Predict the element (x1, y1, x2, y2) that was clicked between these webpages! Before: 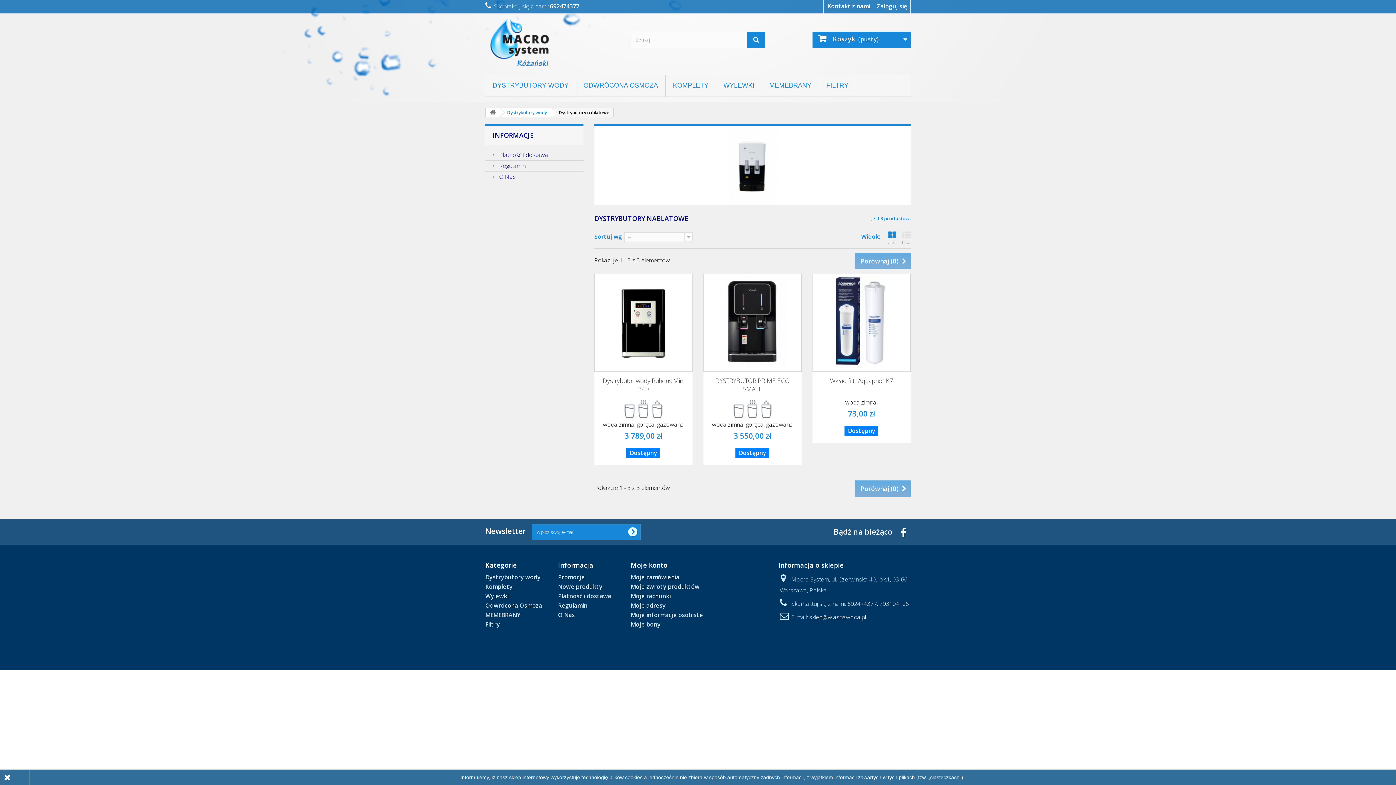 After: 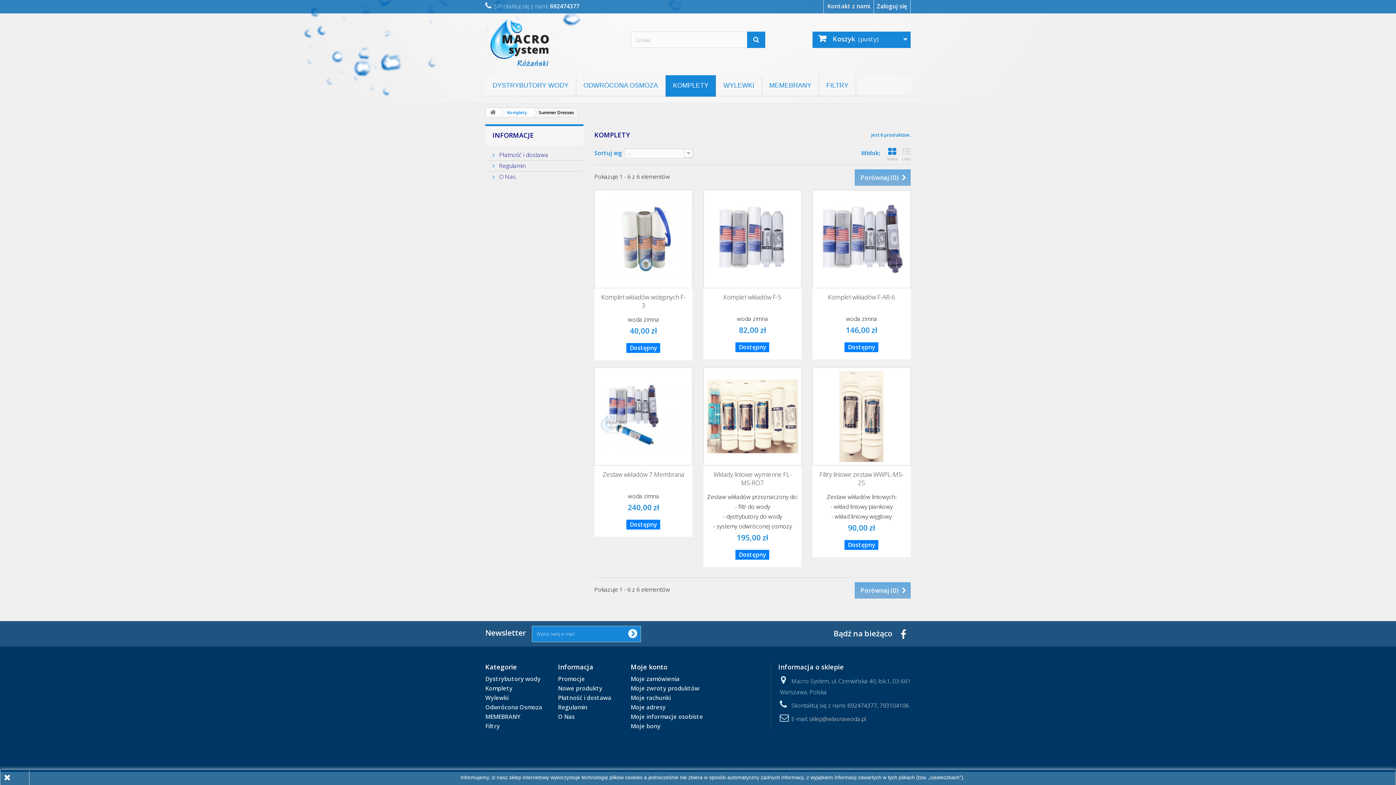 Action: label: Komplety bbox: (485, 582, 512, 590)